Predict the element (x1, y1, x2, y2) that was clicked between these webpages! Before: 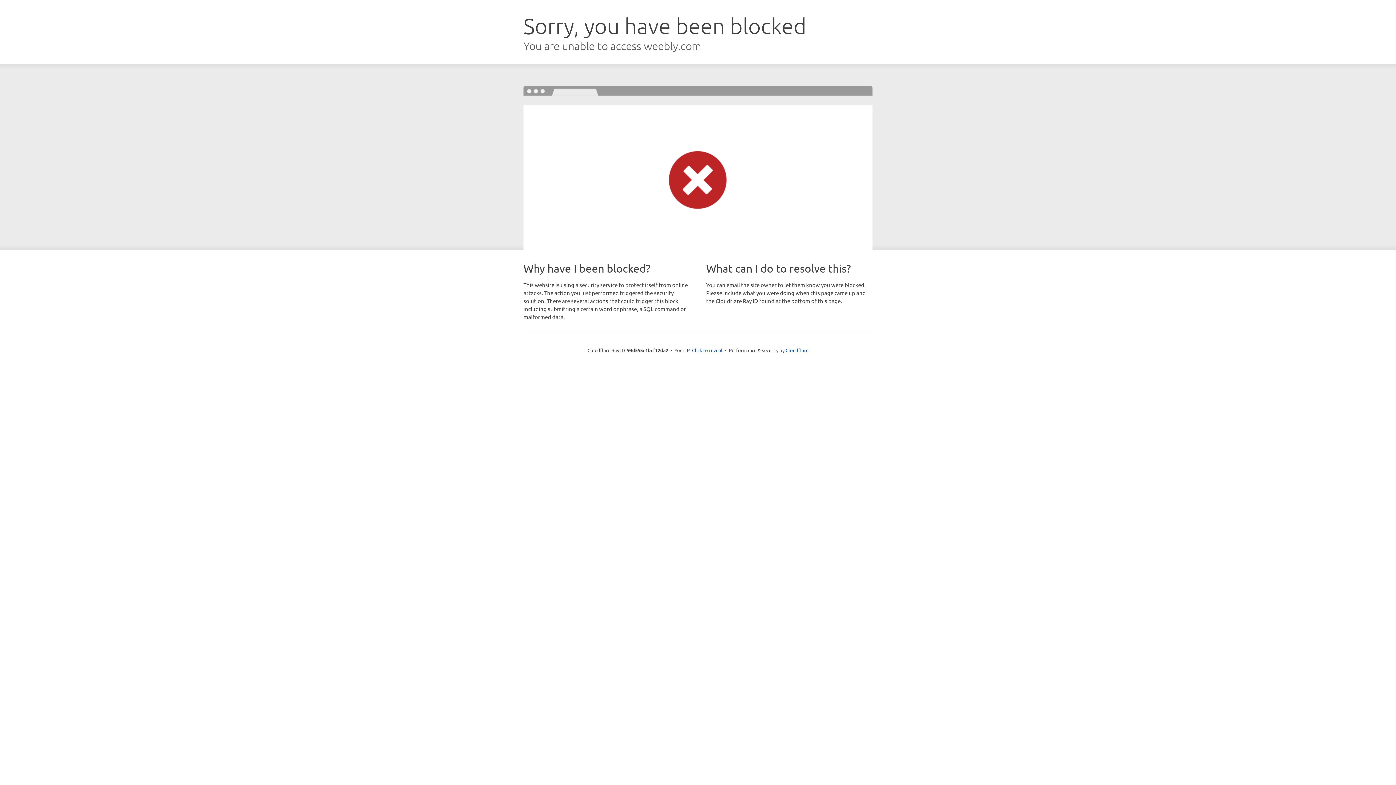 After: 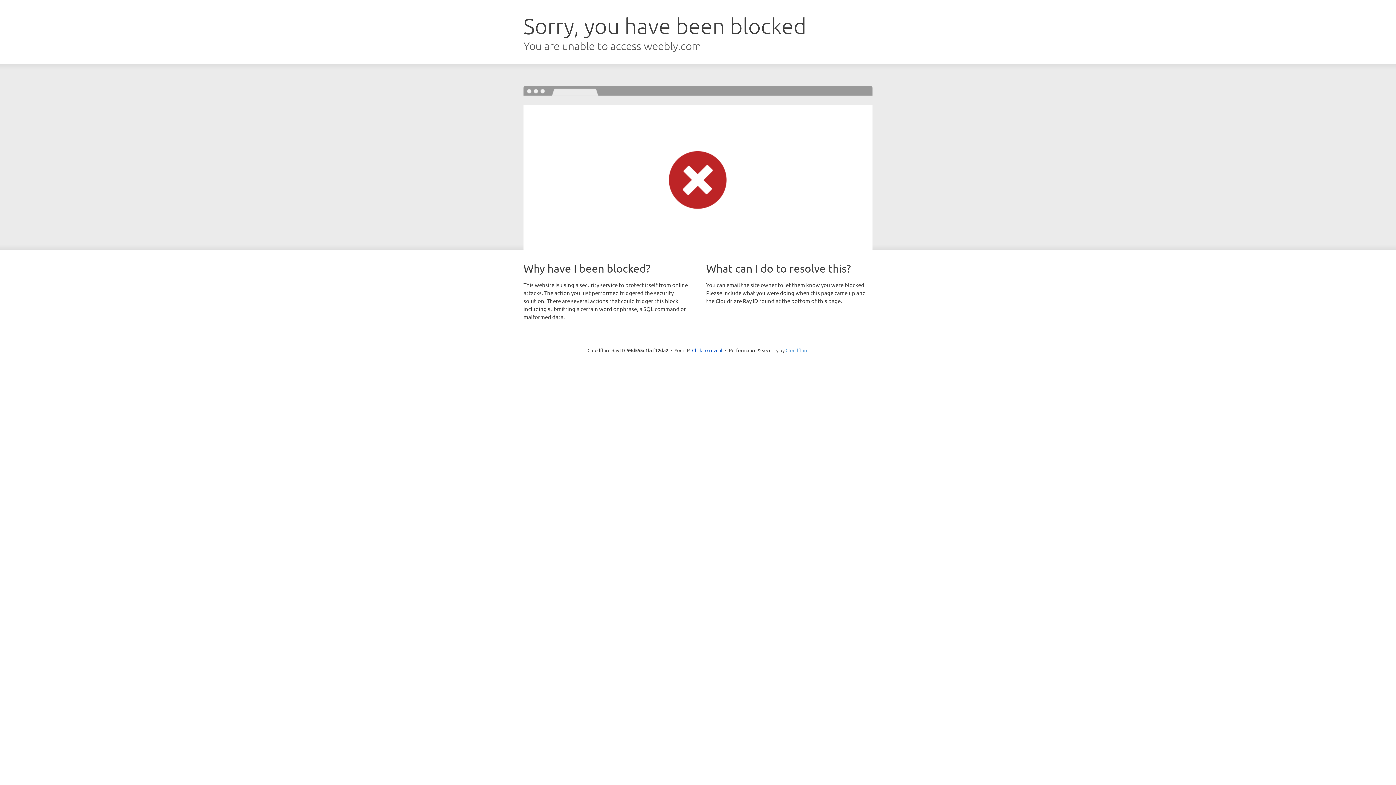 Action: bbox: (785, 347, 808, 353) label: Cloudflare